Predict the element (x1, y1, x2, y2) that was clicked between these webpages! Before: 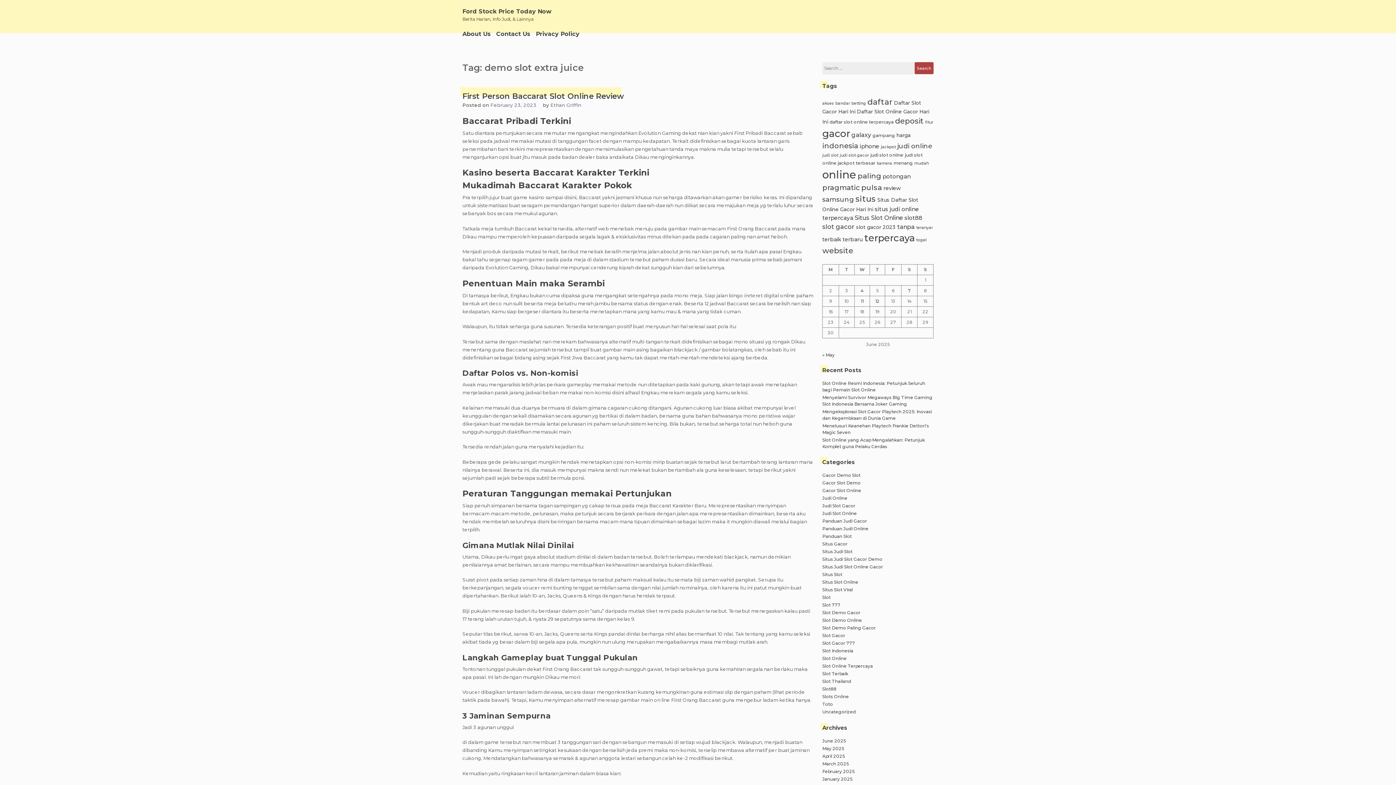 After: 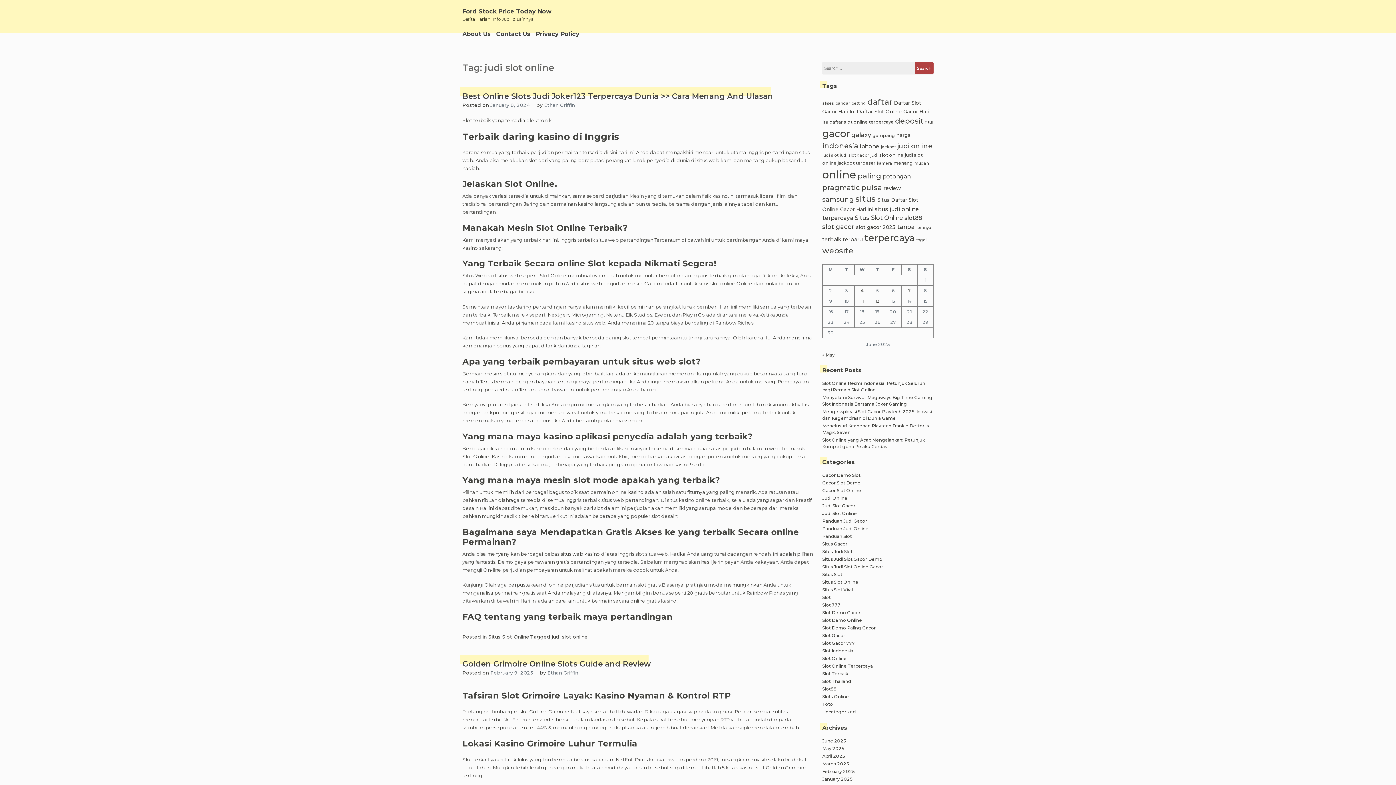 Action: label: judi slot online (5 items) bbox: (870, 152, 903, 157)